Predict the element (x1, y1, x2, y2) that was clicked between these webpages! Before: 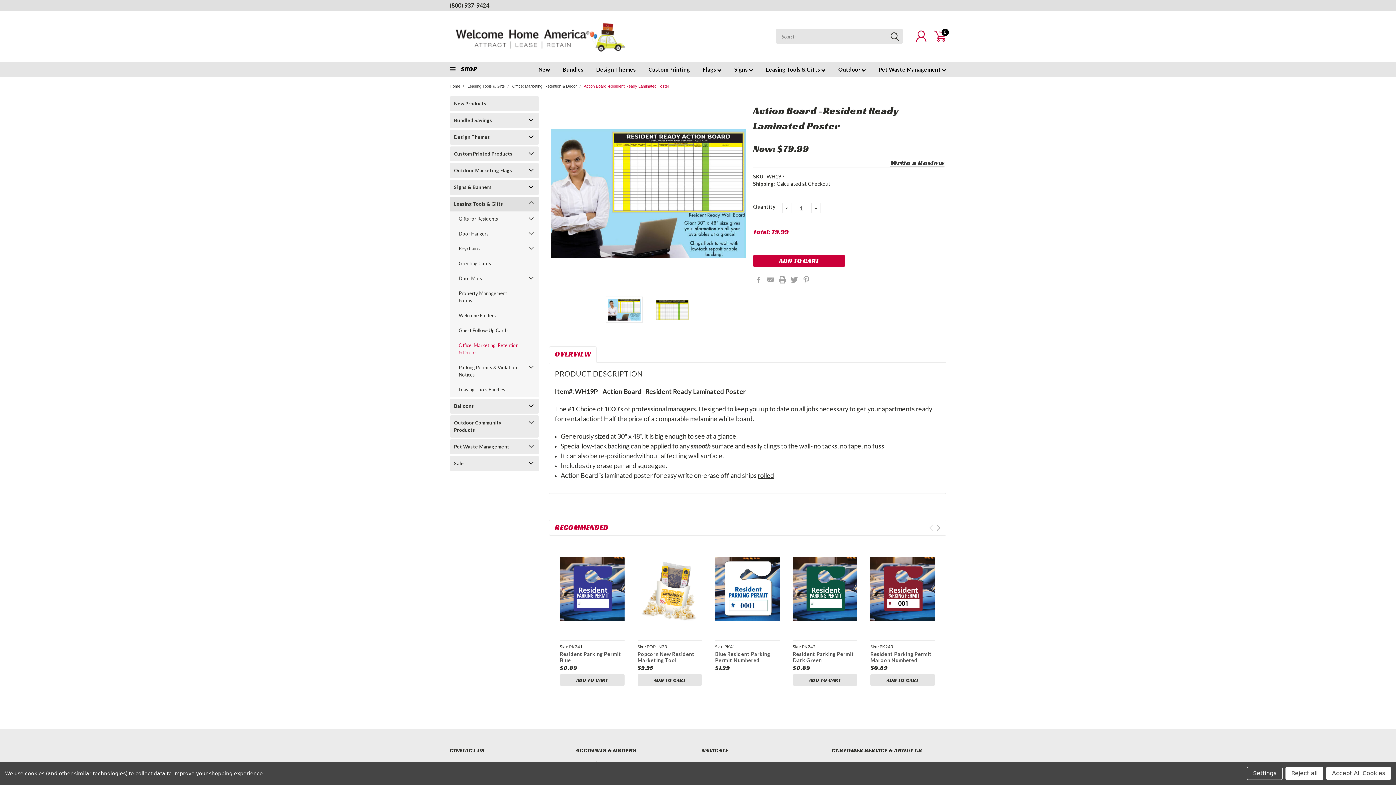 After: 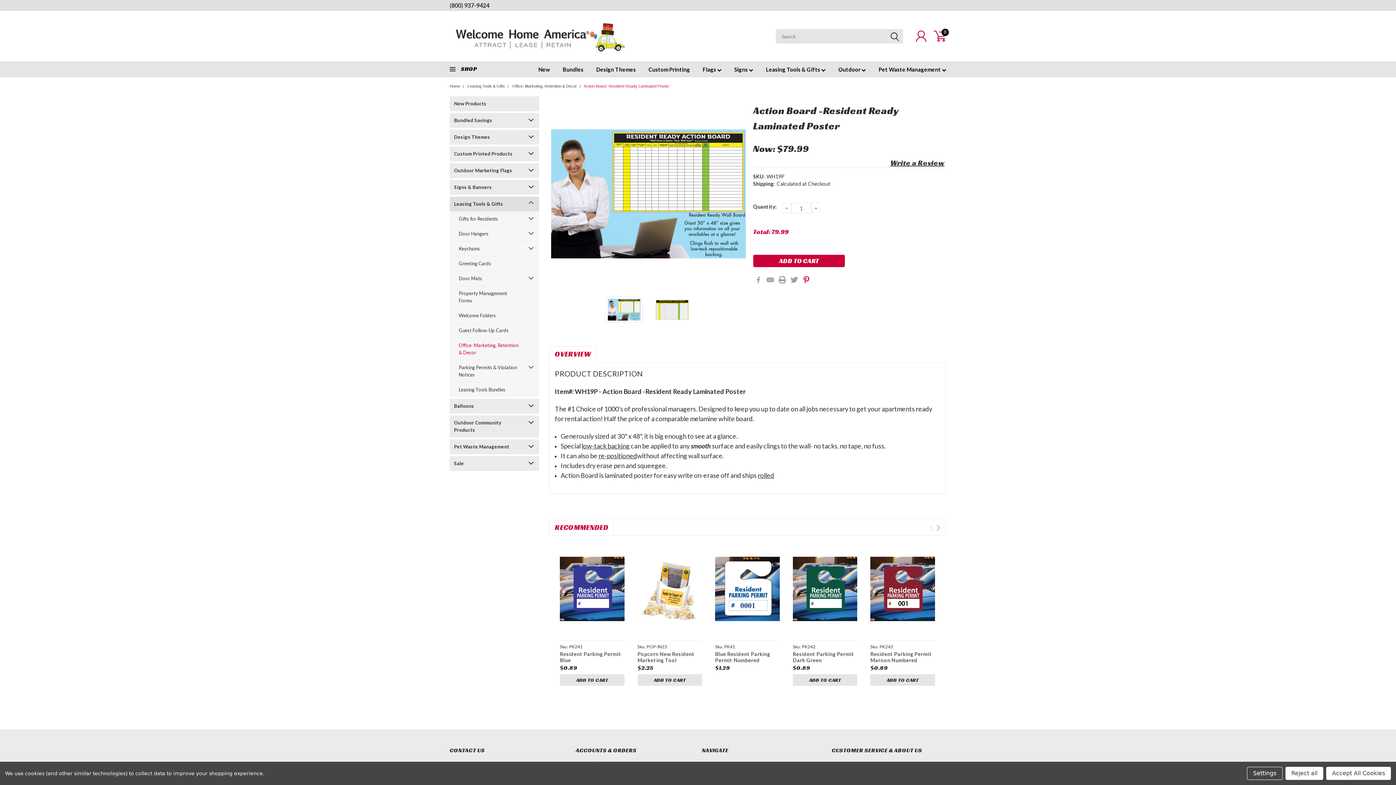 Action: label: Pinterest  bbox: (802, 276, 810, 283)